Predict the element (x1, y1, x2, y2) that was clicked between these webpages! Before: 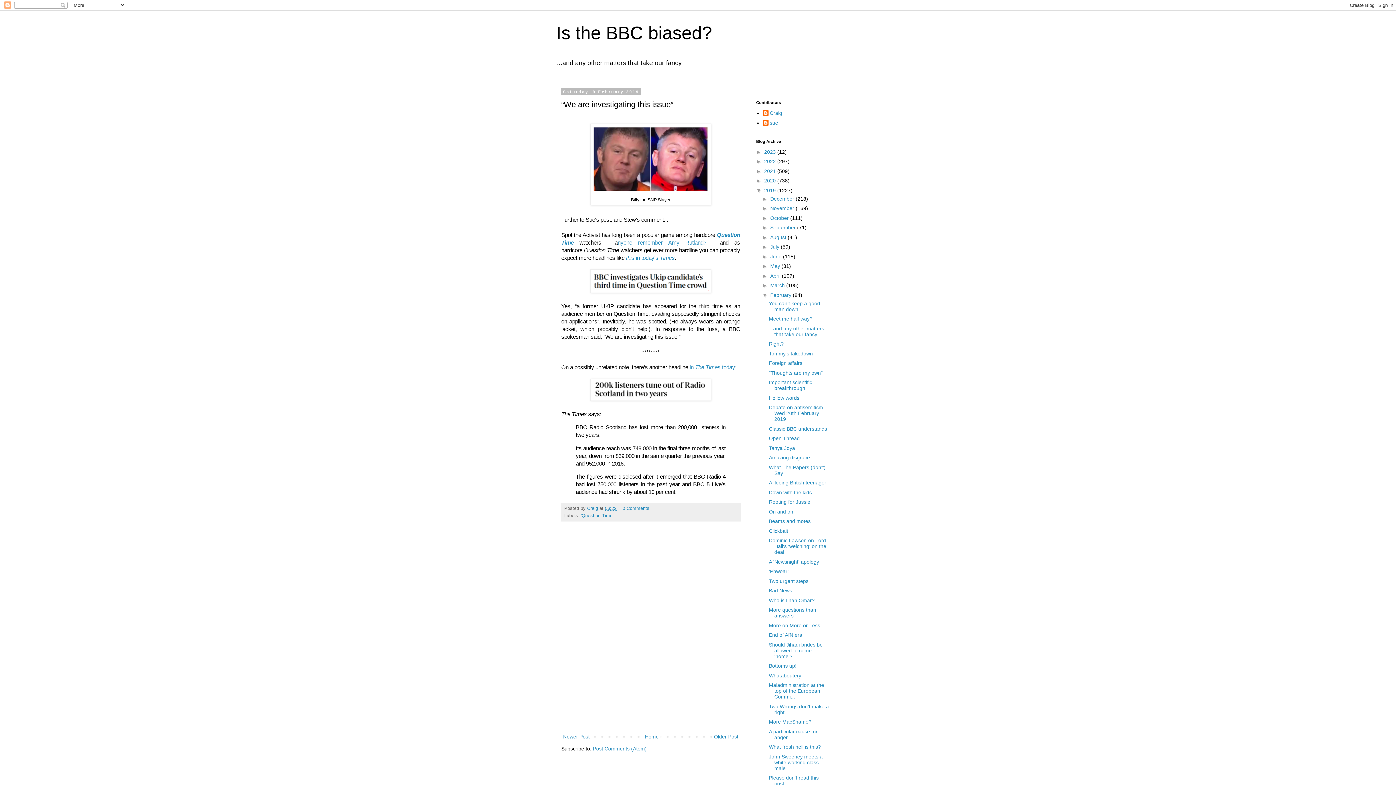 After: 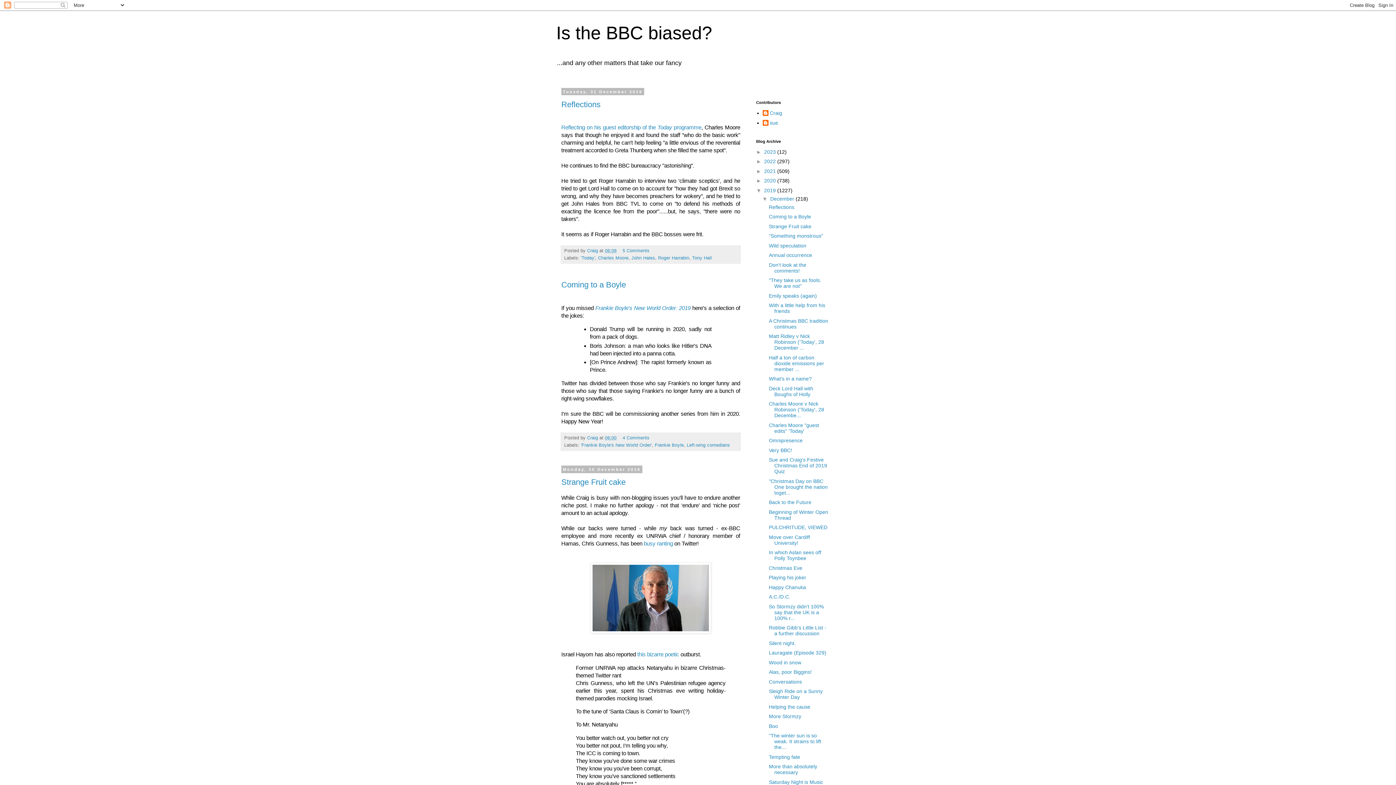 Action: label: 2019  bbox: (764, 187, 777, 193)